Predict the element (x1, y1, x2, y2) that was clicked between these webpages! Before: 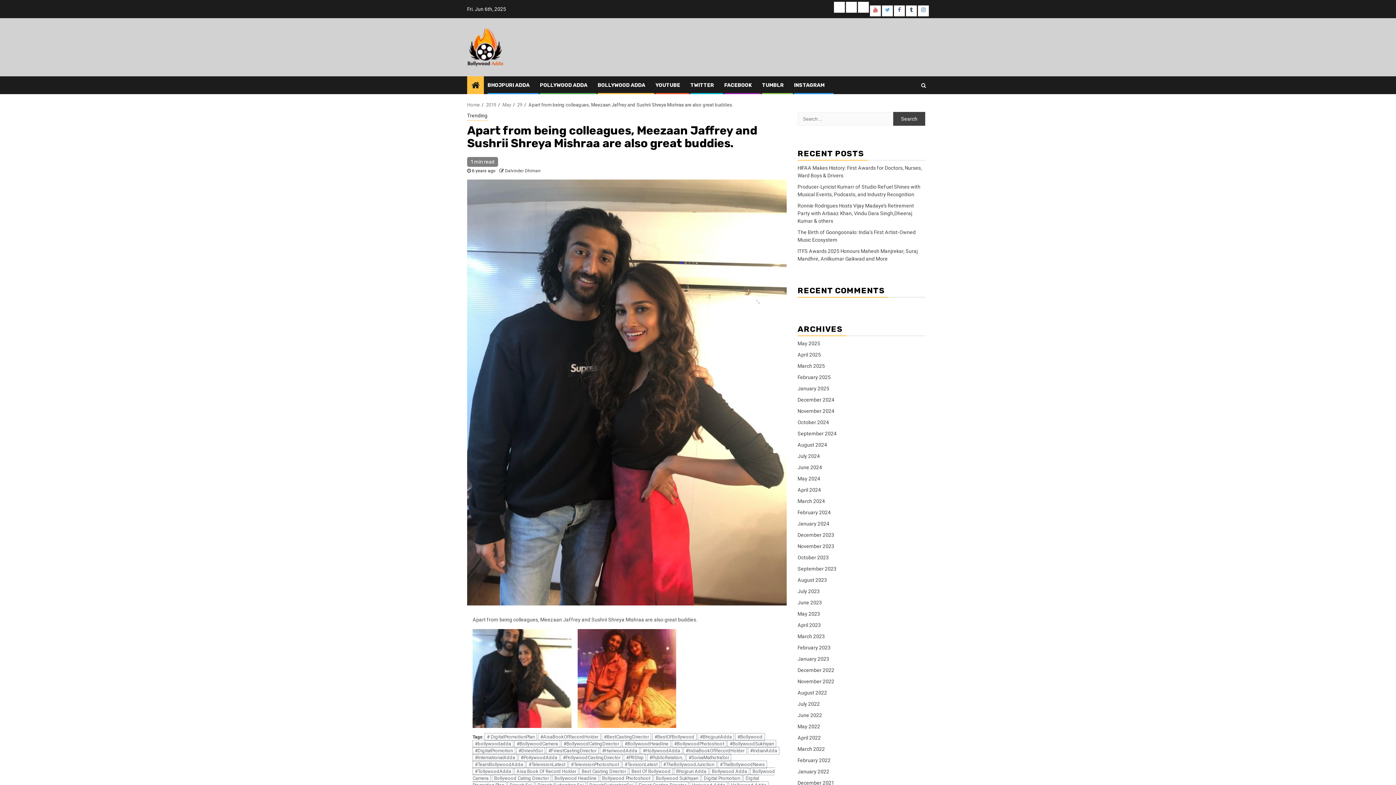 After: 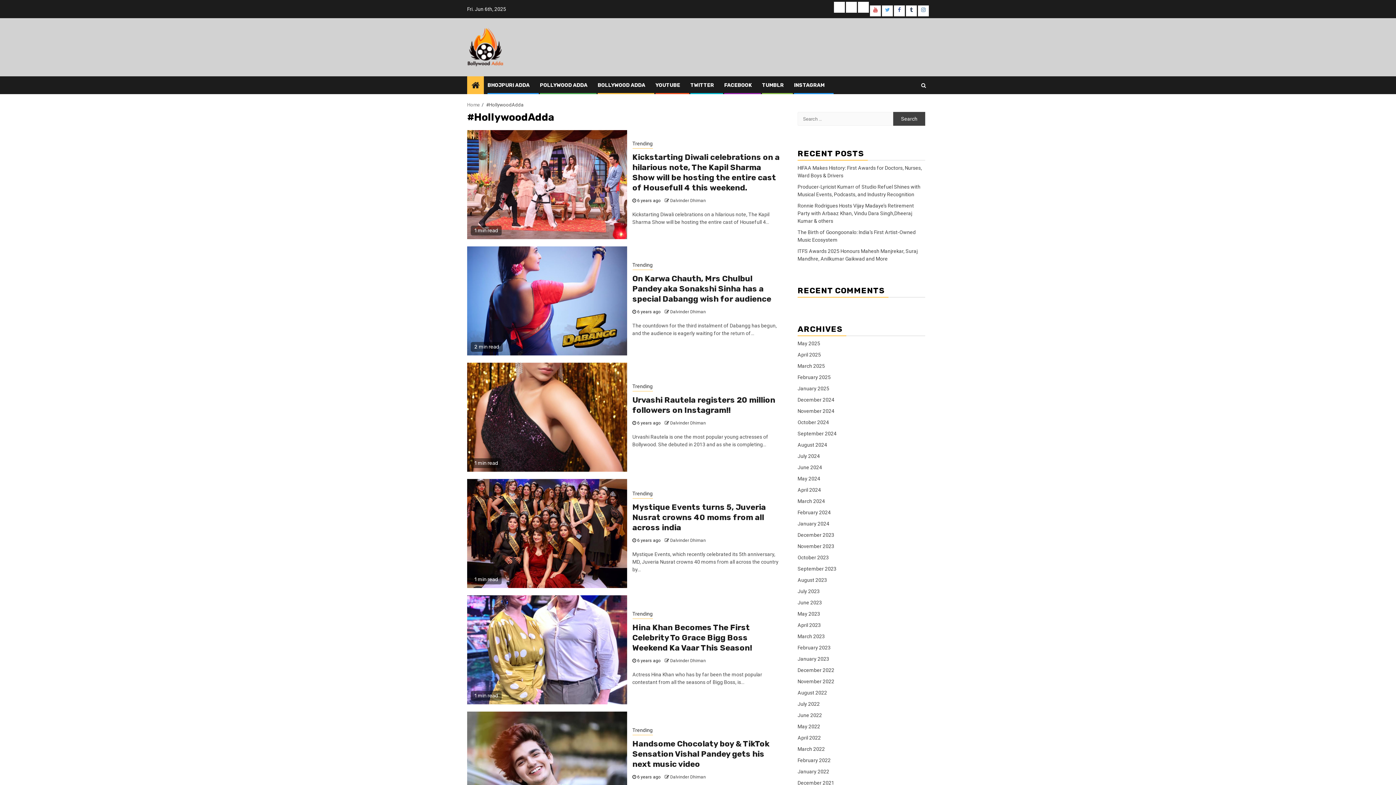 Action: label: #HollywoodAdda bbox: (640, 747, 682, 754)